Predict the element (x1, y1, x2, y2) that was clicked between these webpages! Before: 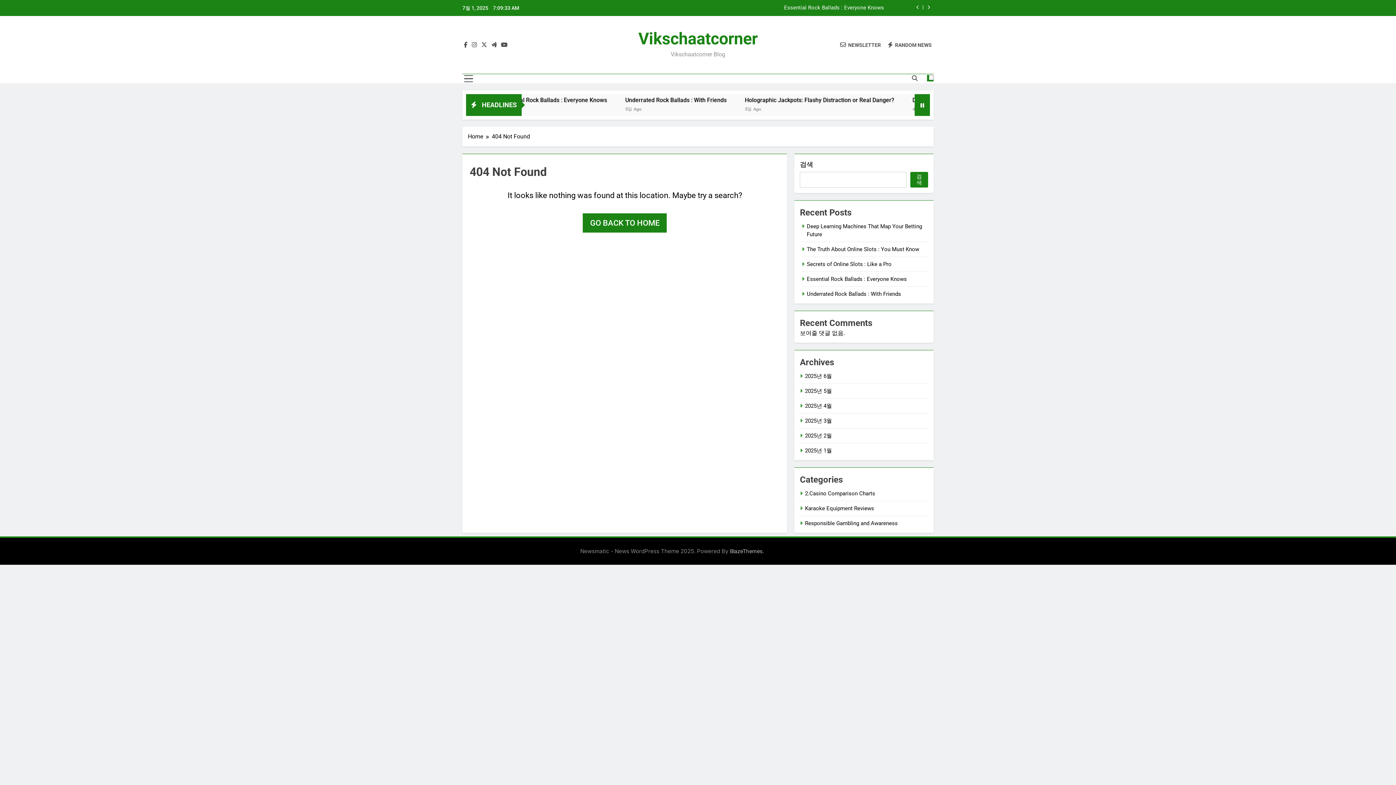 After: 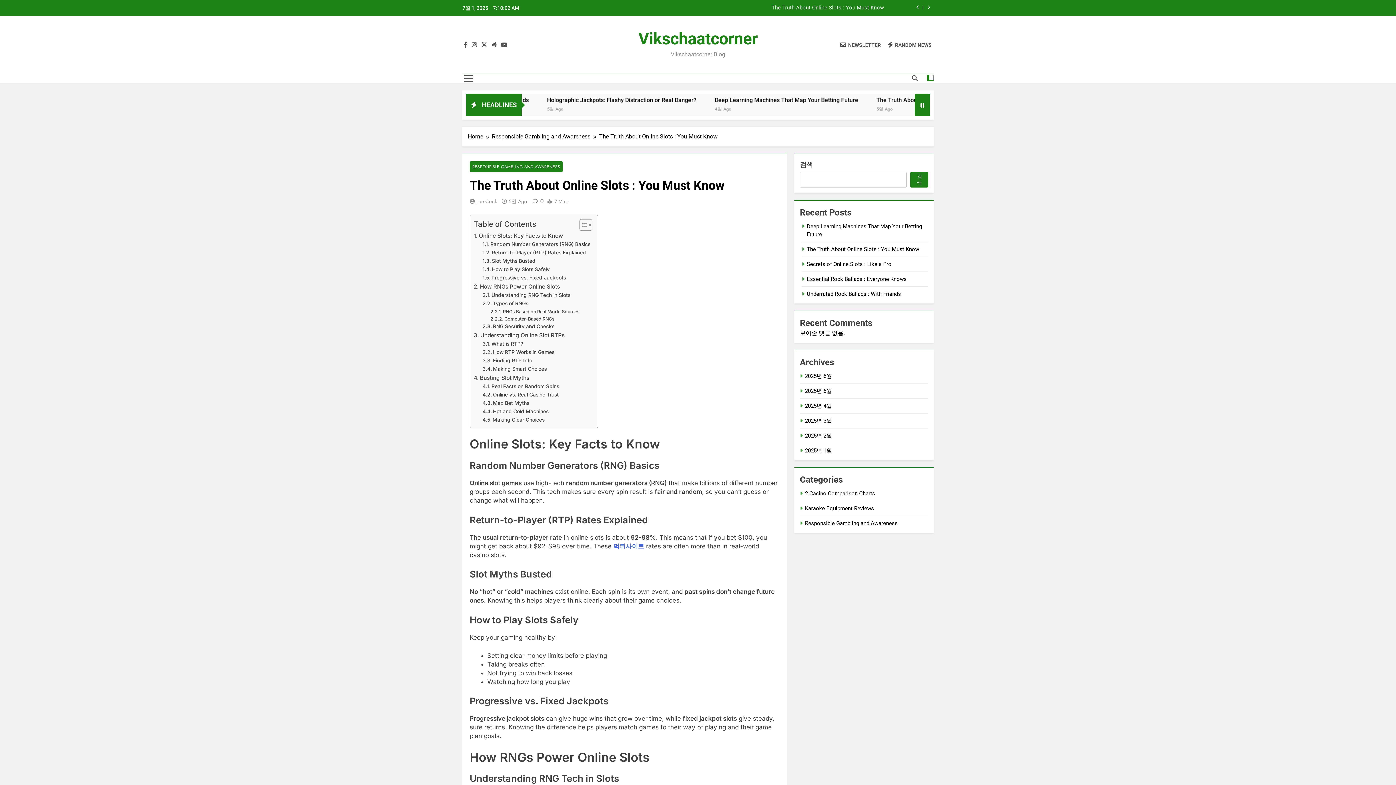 Action: bbox: (807, 246, 919, 252) label: The Truth About Online Slots : You Must Know